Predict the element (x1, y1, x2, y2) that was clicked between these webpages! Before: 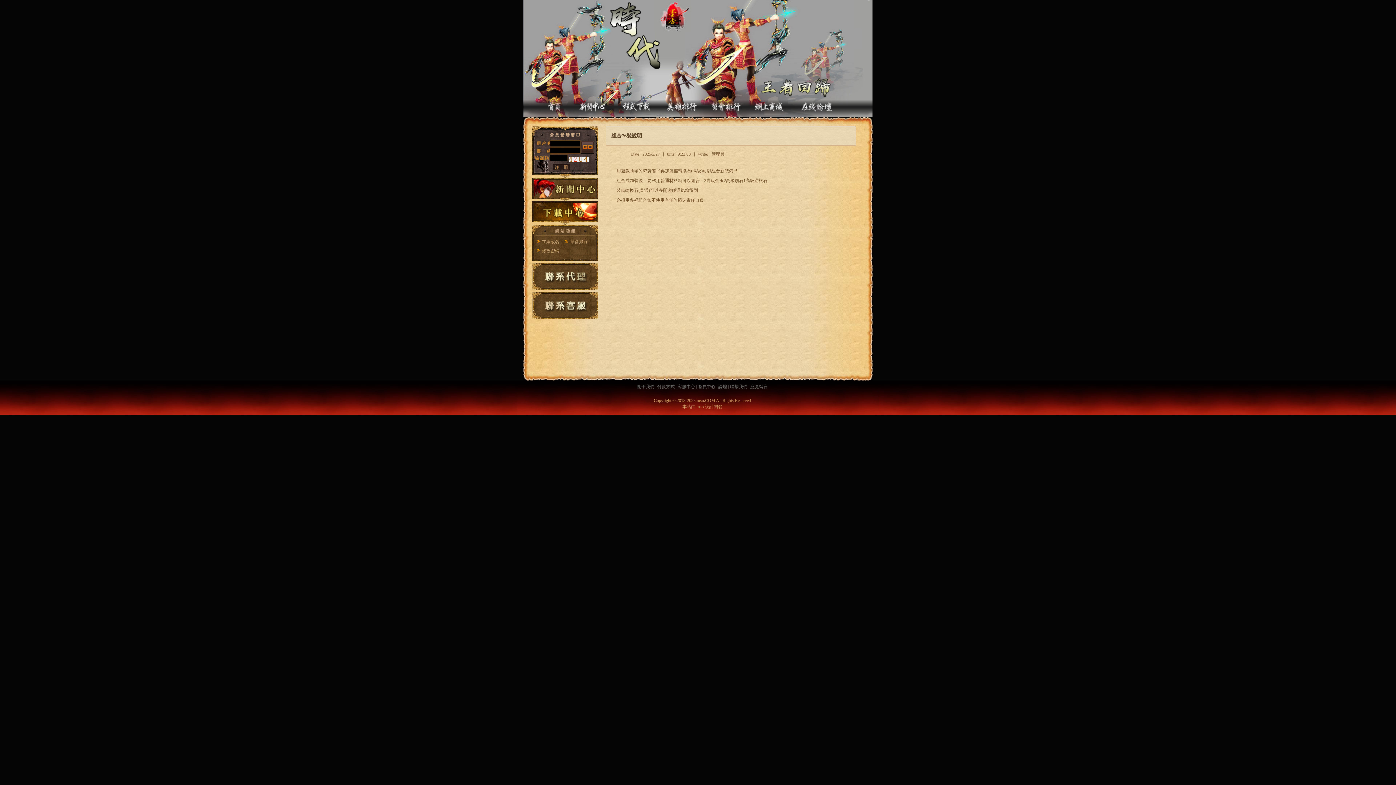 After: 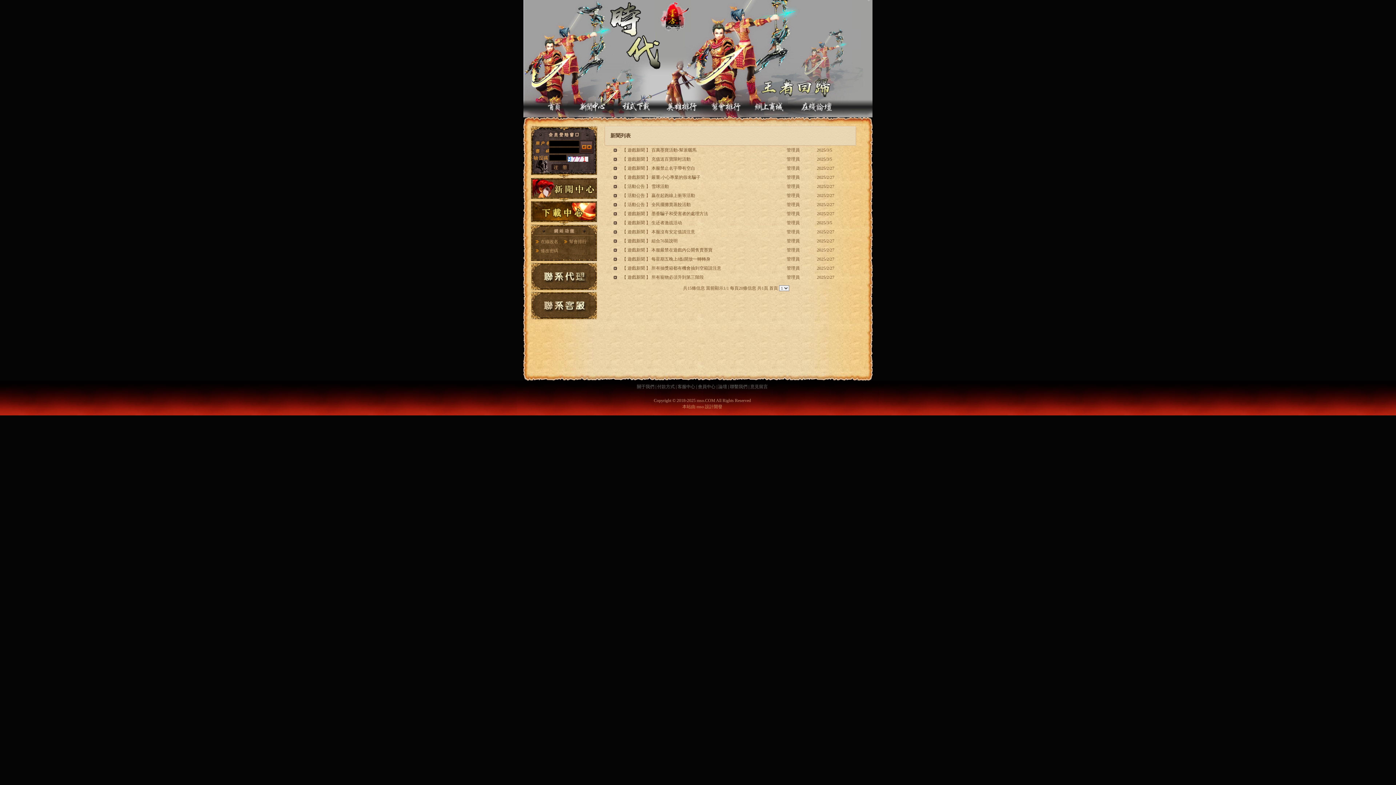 Action: bbox: (532, 197, 598, 202)